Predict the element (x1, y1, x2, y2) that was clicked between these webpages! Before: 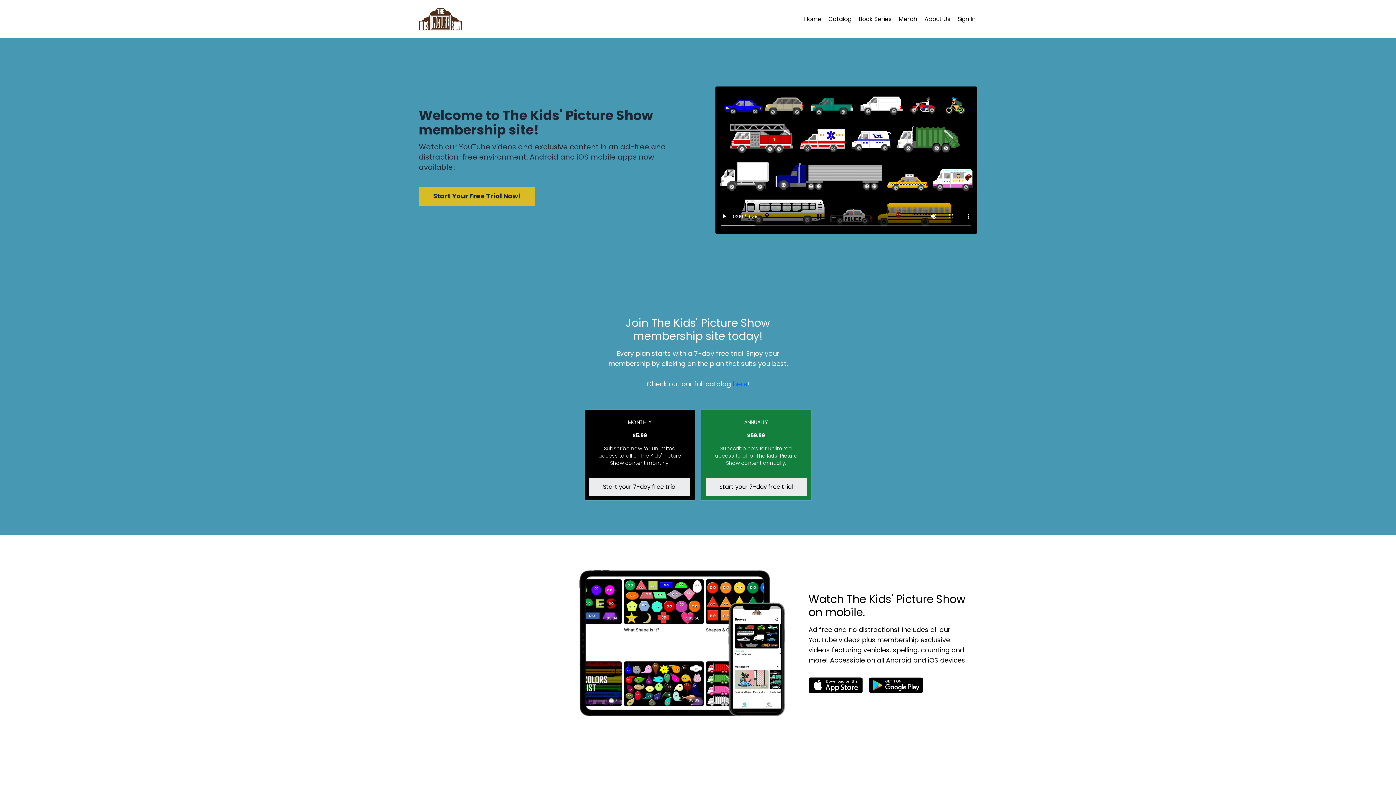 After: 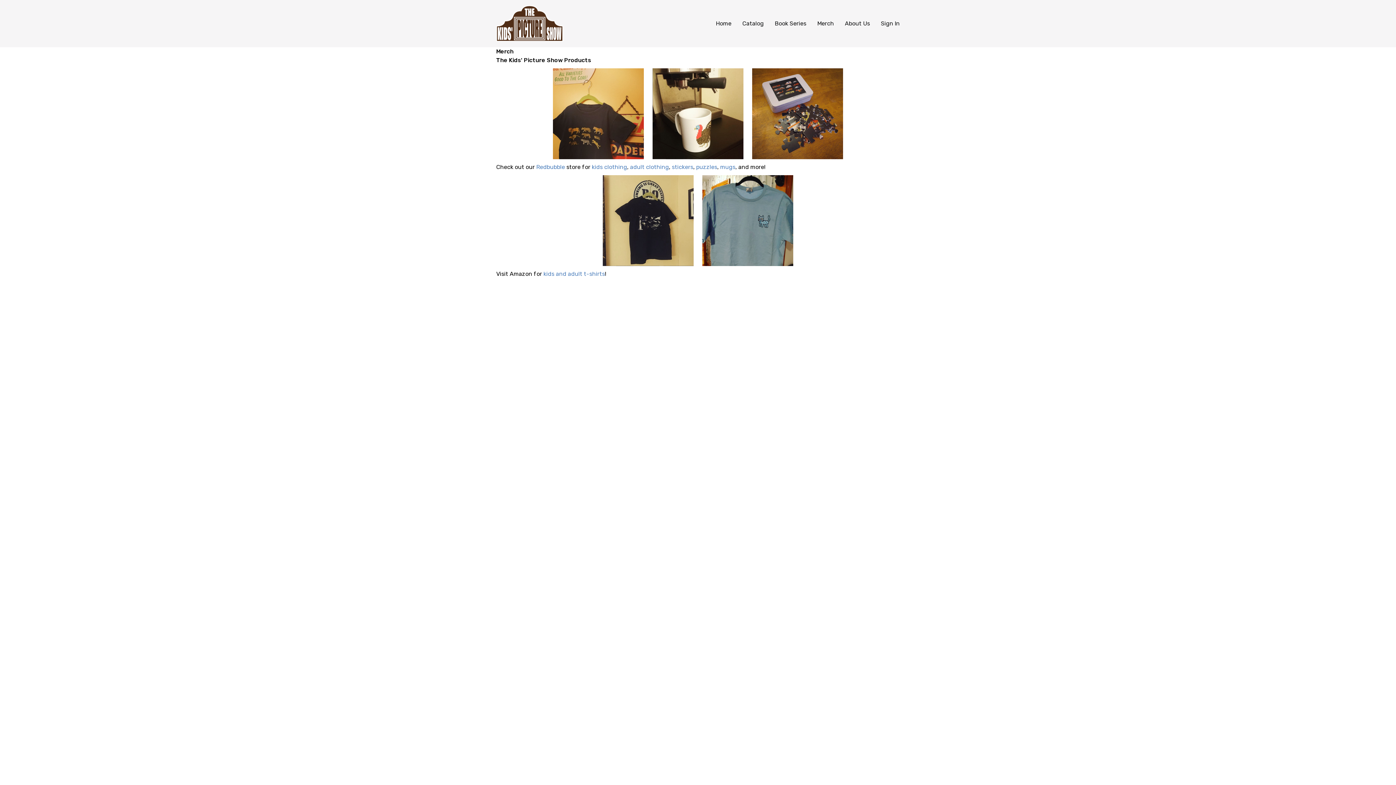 Action: label: Merch bbox: (897, 13, 918, 24)